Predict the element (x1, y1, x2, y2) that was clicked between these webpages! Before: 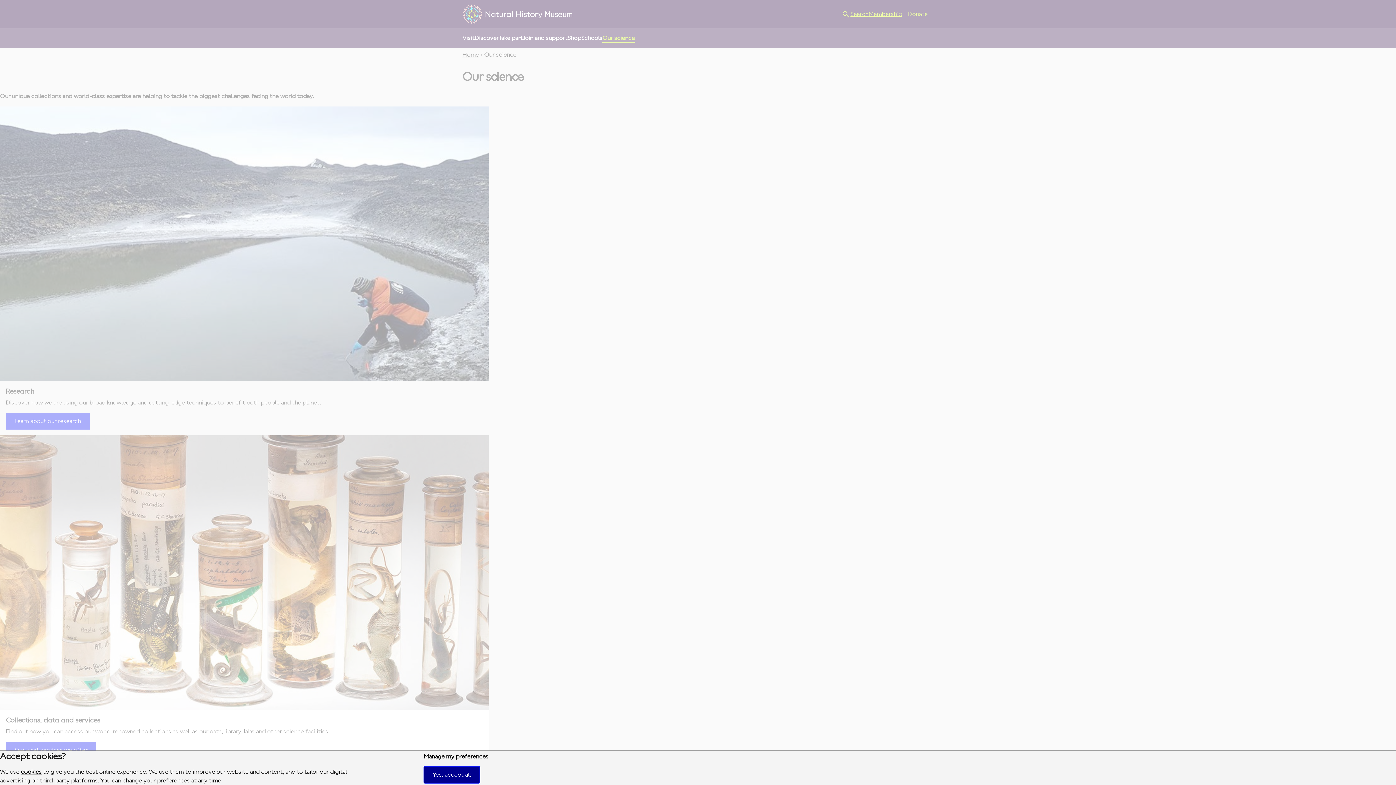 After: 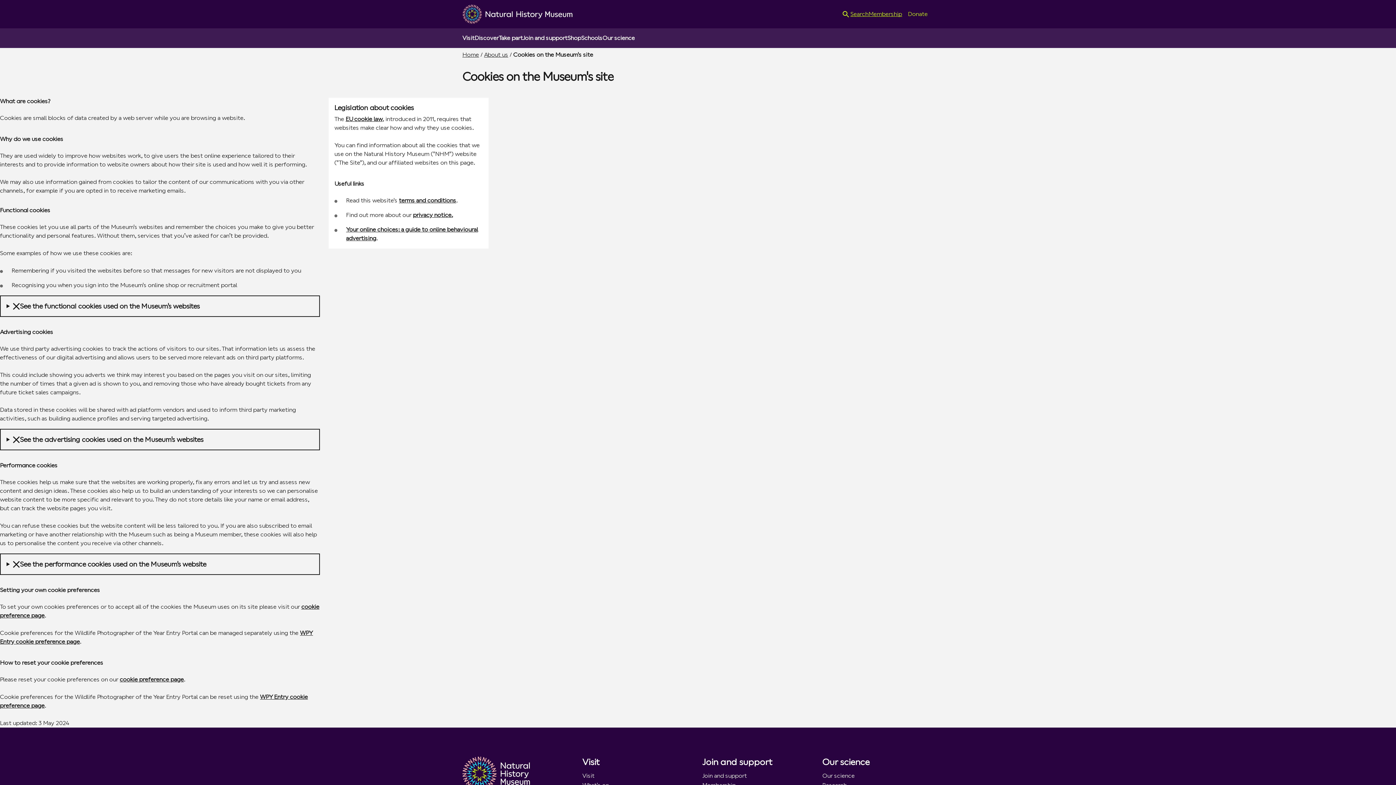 Action: label: cookies bbox: (20, 768, 41, 775)